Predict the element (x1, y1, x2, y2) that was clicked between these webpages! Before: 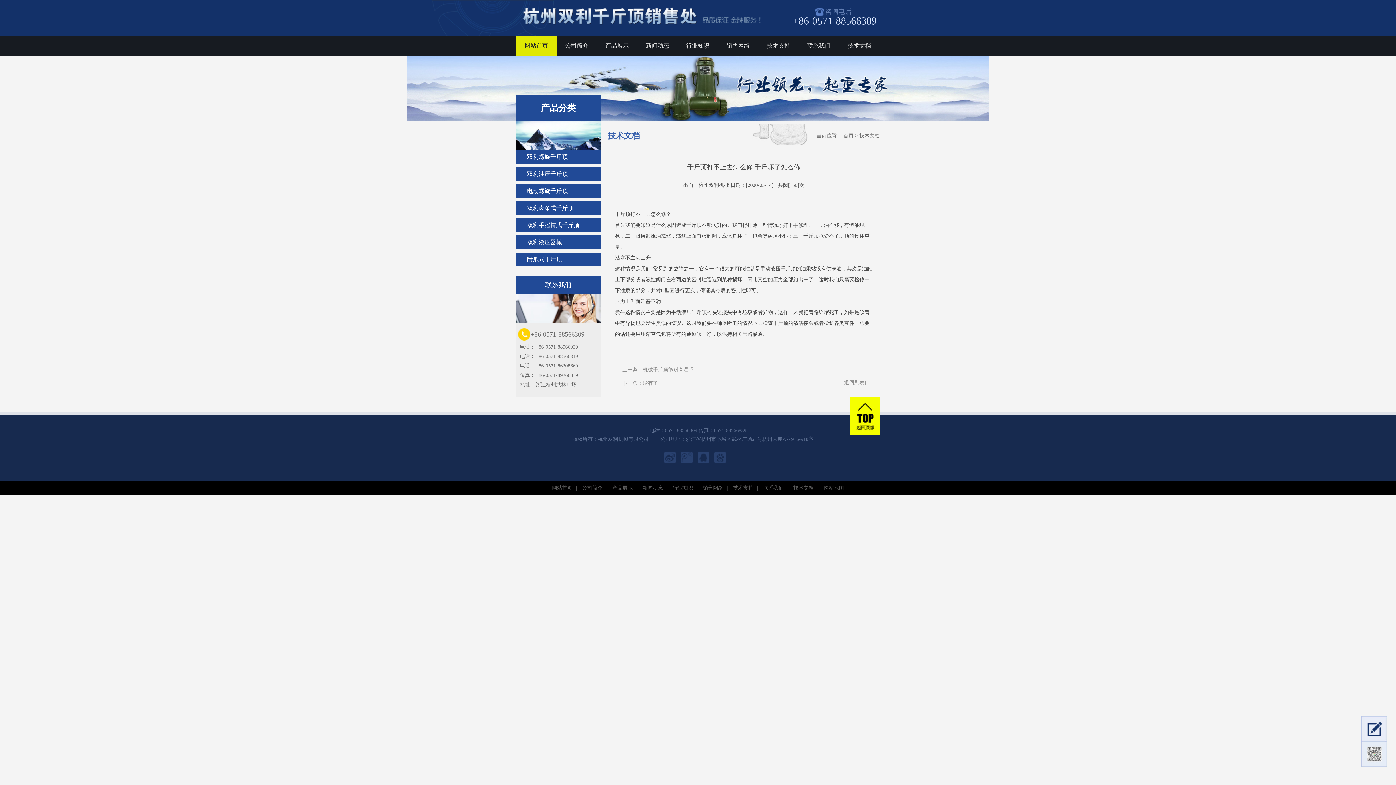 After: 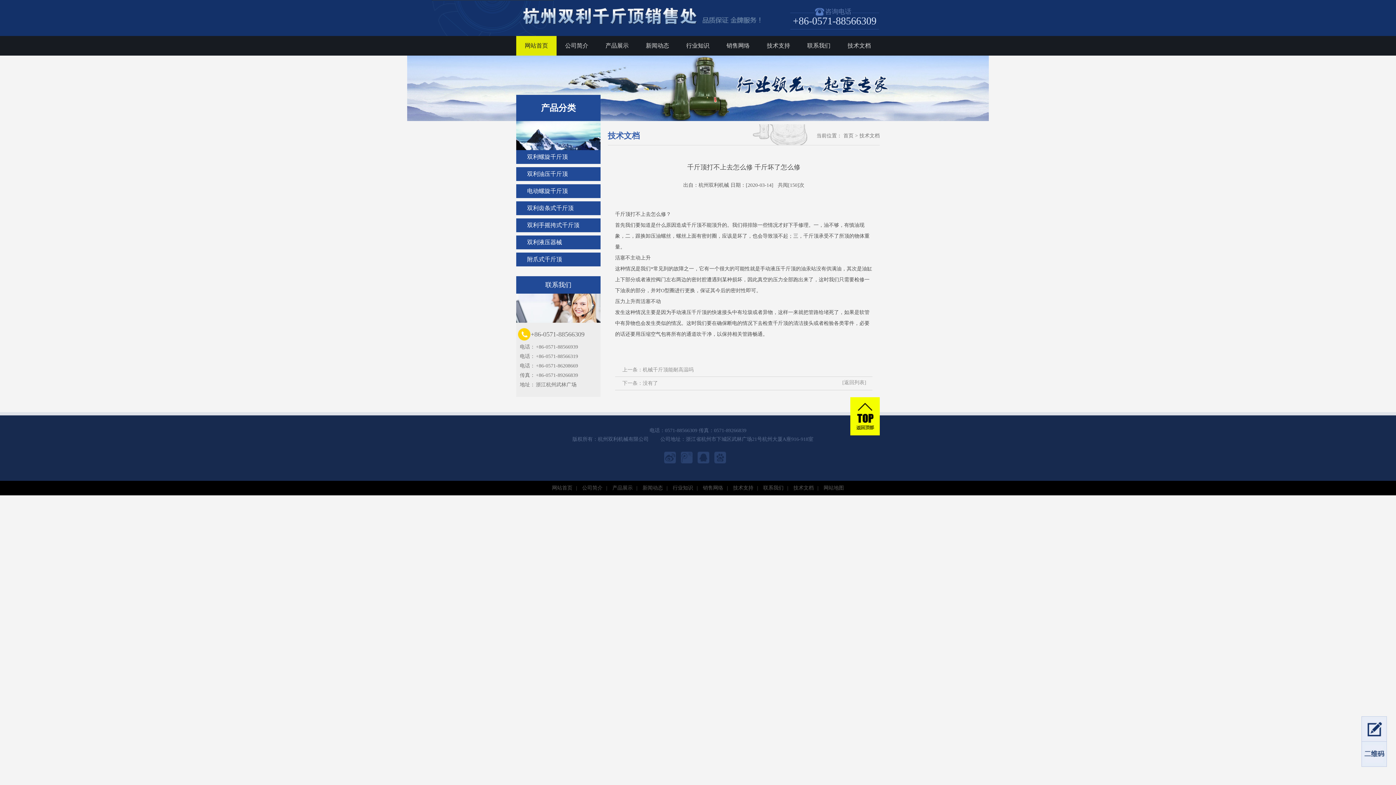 Action: bbox: (1361, 742, 1387, 767)